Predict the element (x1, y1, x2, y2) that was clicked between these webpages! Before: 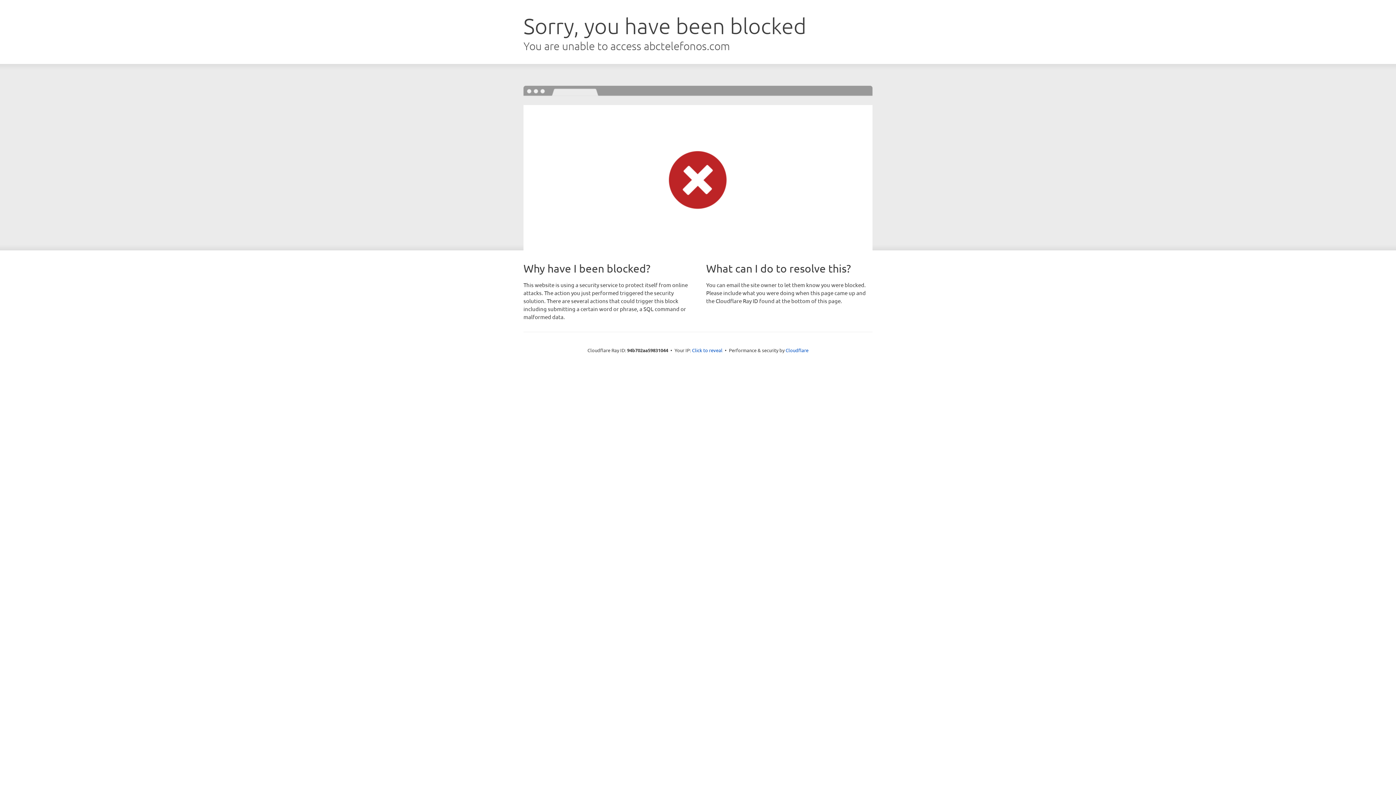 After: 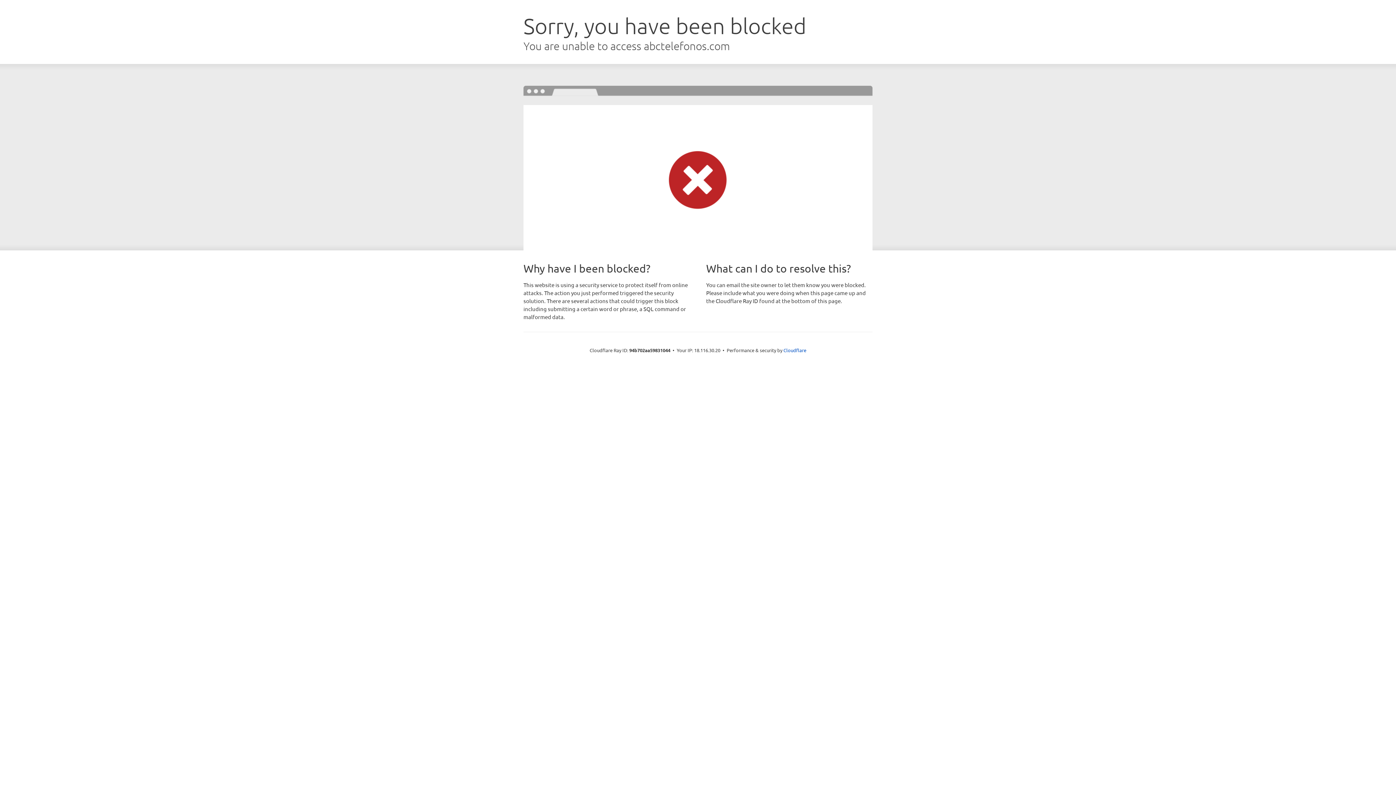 Action: bbox: (692, 346, 722, 353) label: Click to reveal